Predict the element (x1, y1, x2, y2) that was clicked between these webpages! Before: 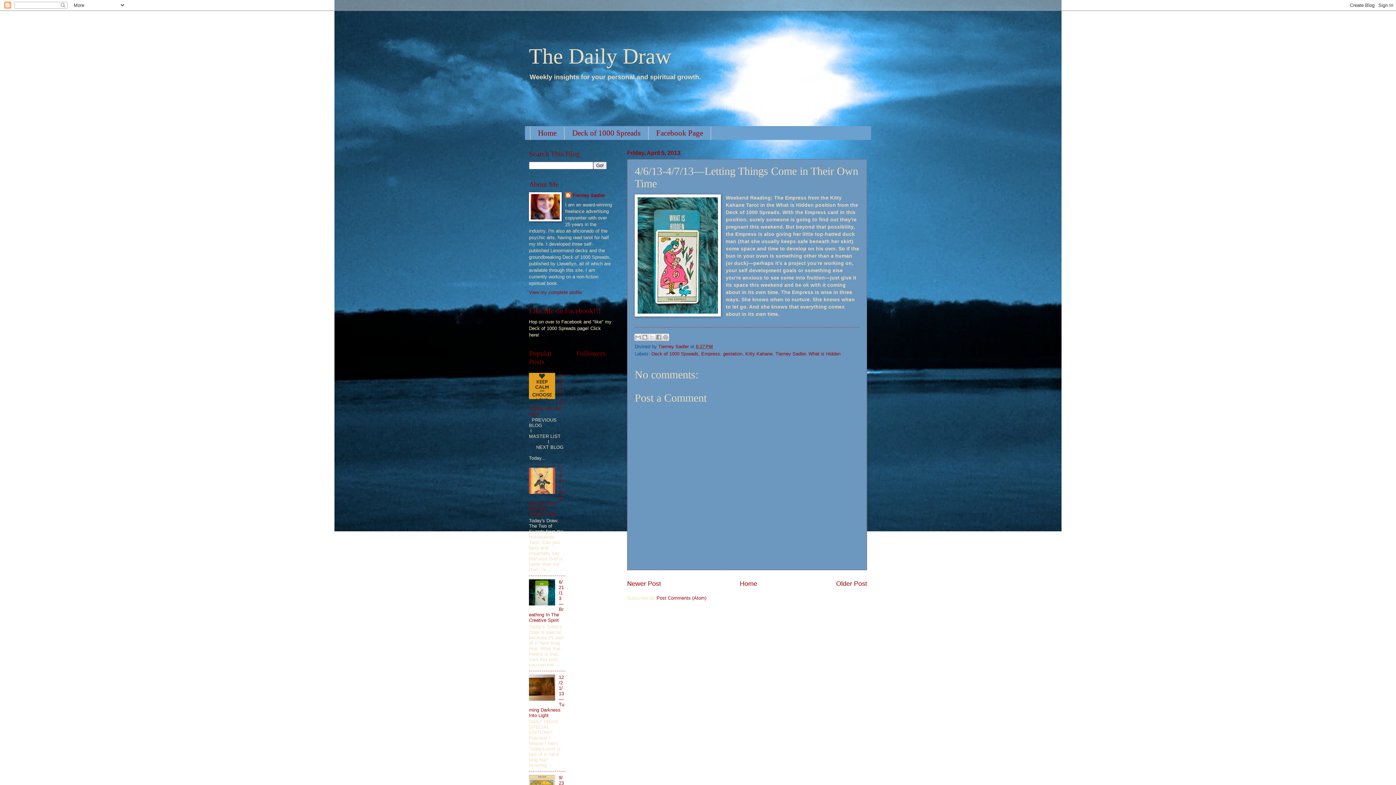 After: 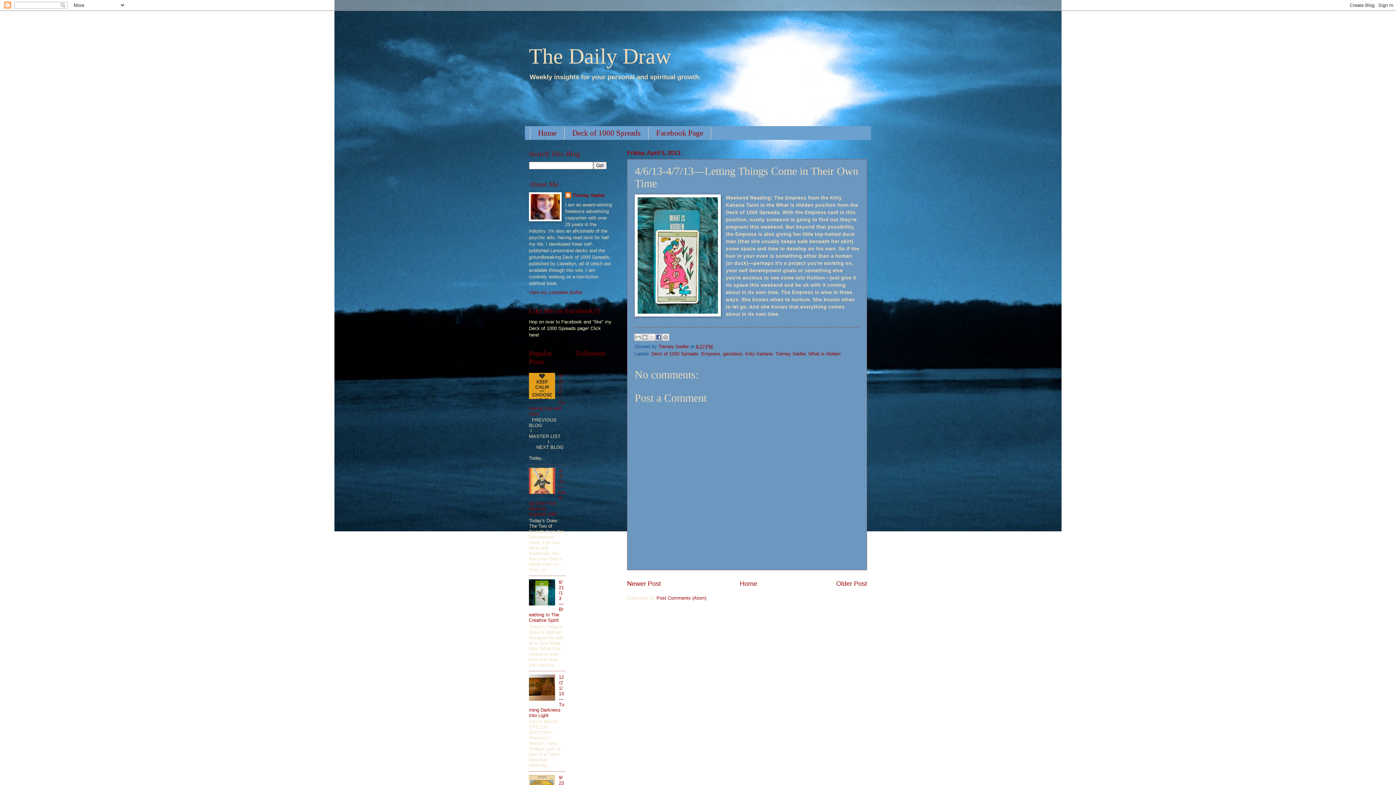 Action: label: Share to Facebook bbox: (655, 333, 662, 341)